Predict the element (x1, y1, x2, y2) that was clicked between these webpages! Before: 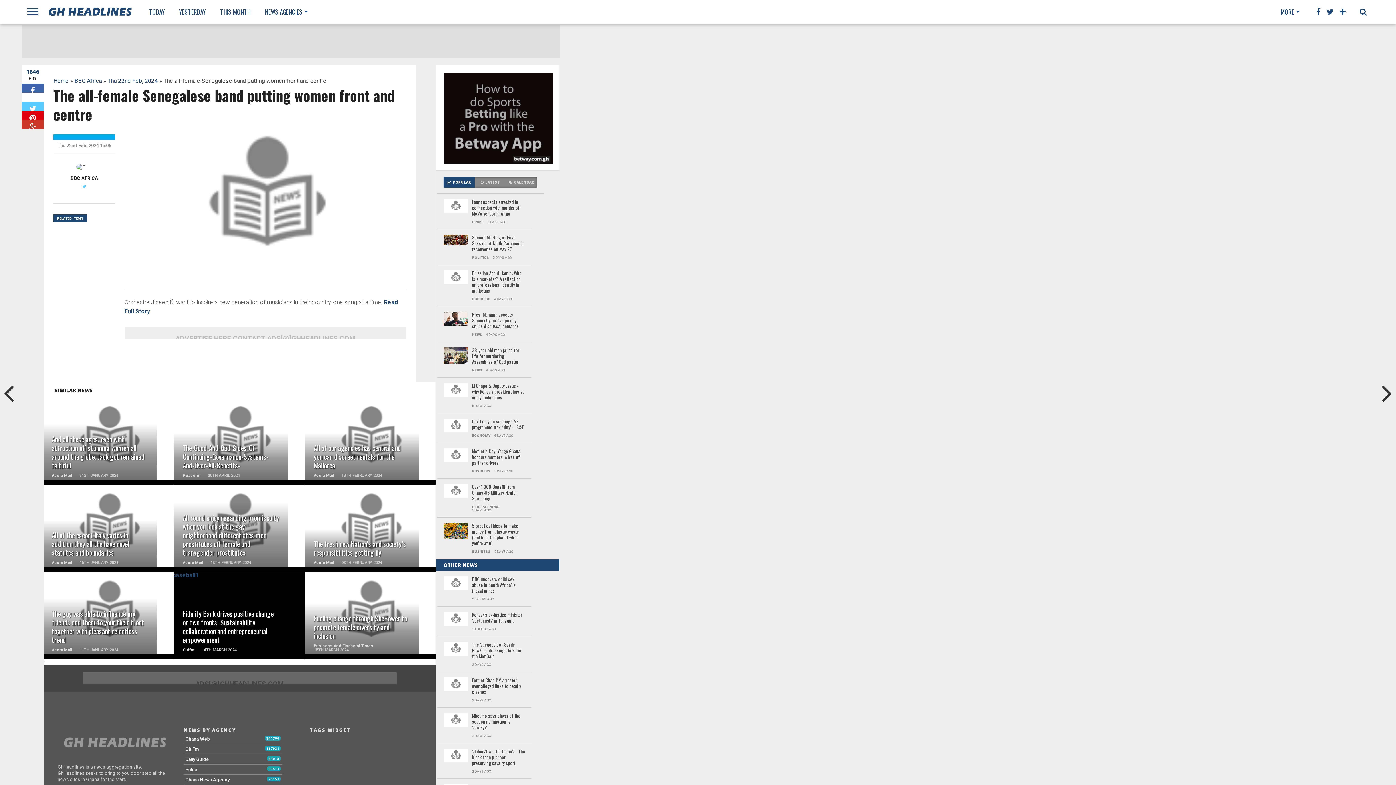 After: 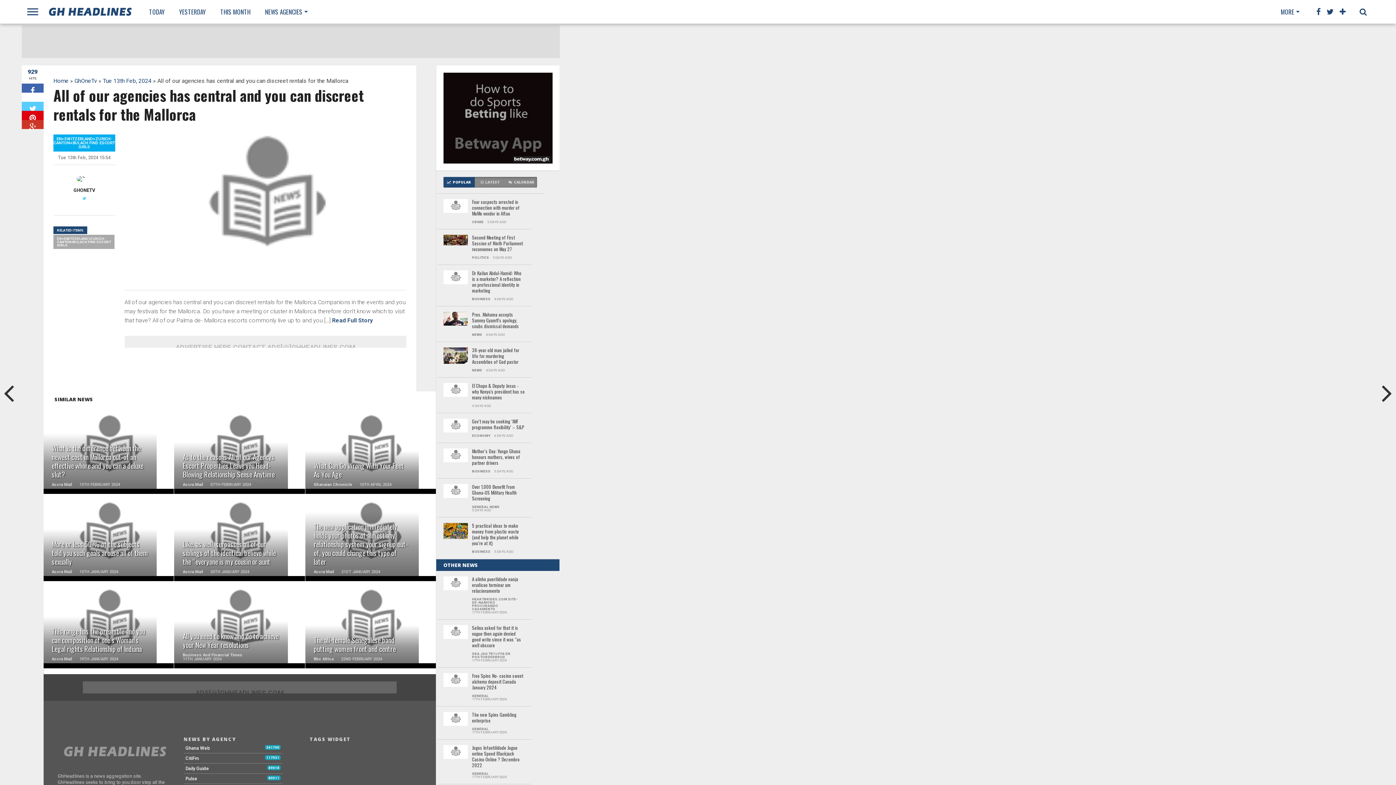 Action: bbox: (349, 430, 392, 437) label: READ MORE